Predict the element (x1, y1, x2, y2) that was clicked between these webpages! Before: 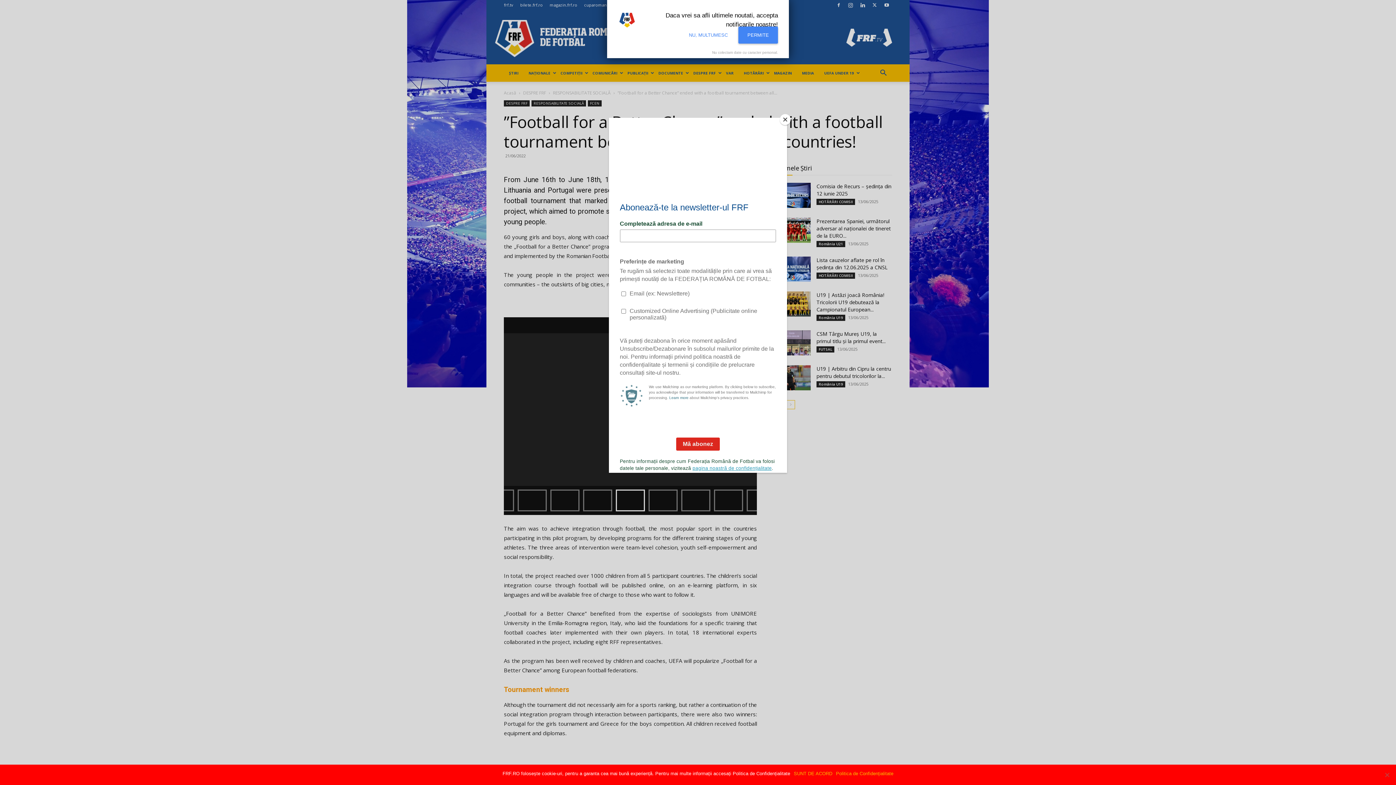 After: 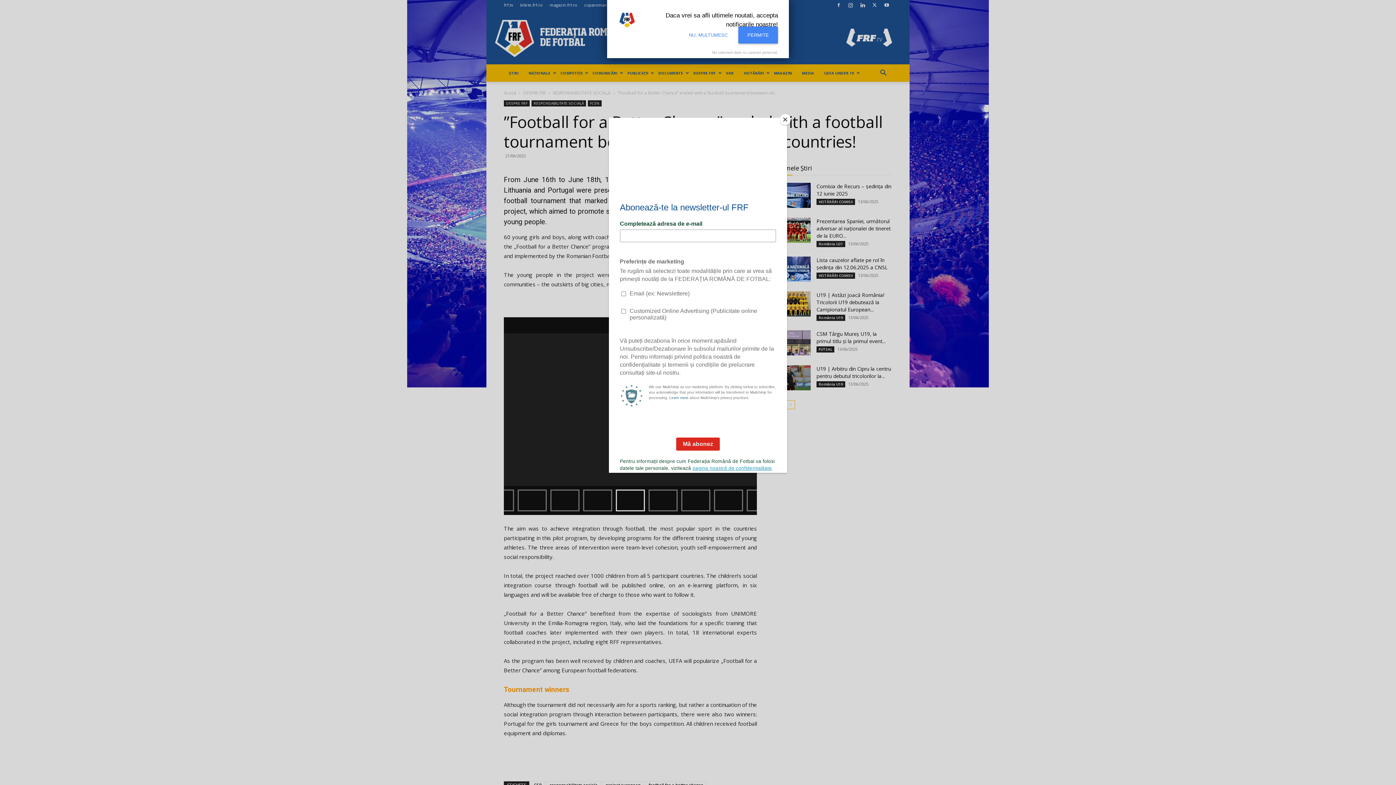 Action: label: SUNT DE ACORD bbox: (794, 770, 832, 777)